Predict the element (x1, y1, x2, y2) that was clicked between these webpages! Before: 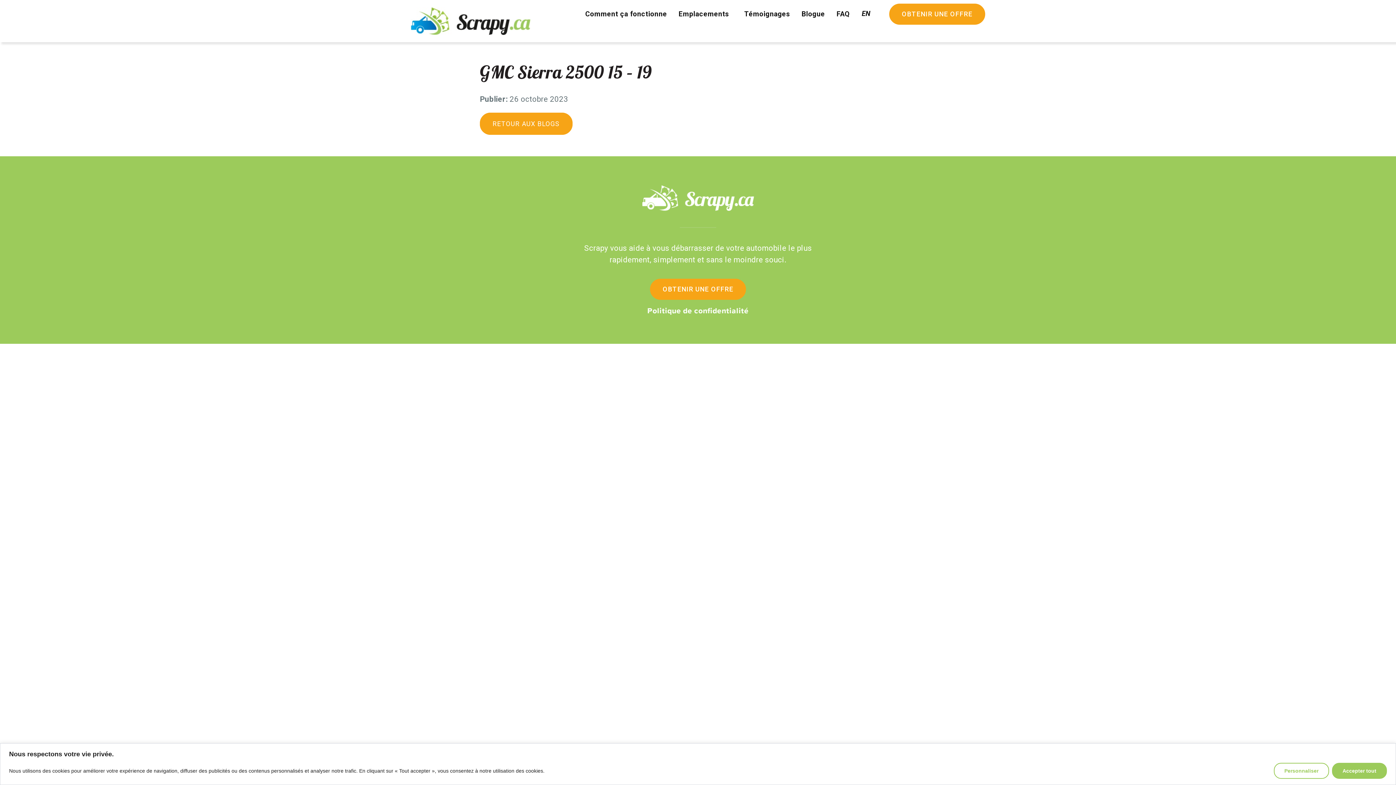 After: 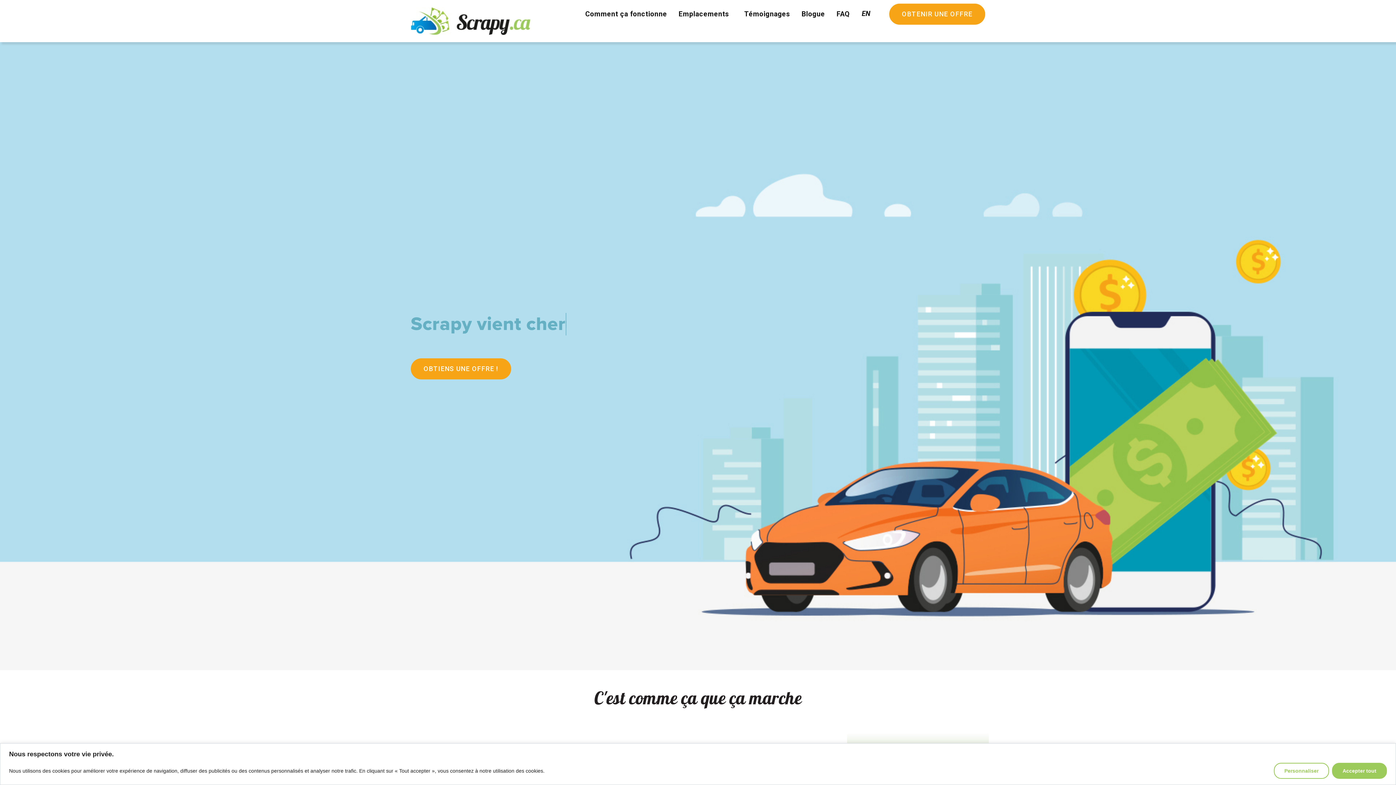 Action: bbox: (410, 7, 530, 34)